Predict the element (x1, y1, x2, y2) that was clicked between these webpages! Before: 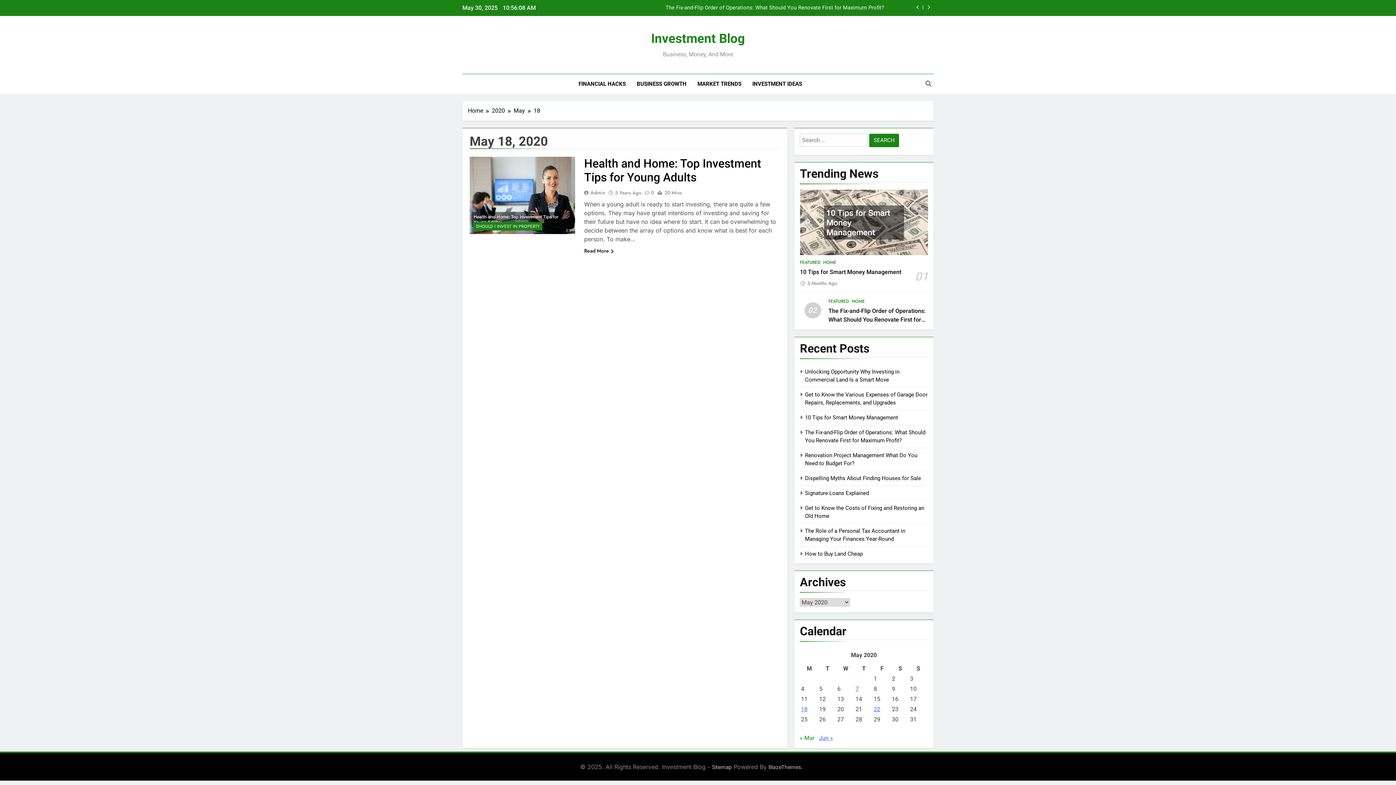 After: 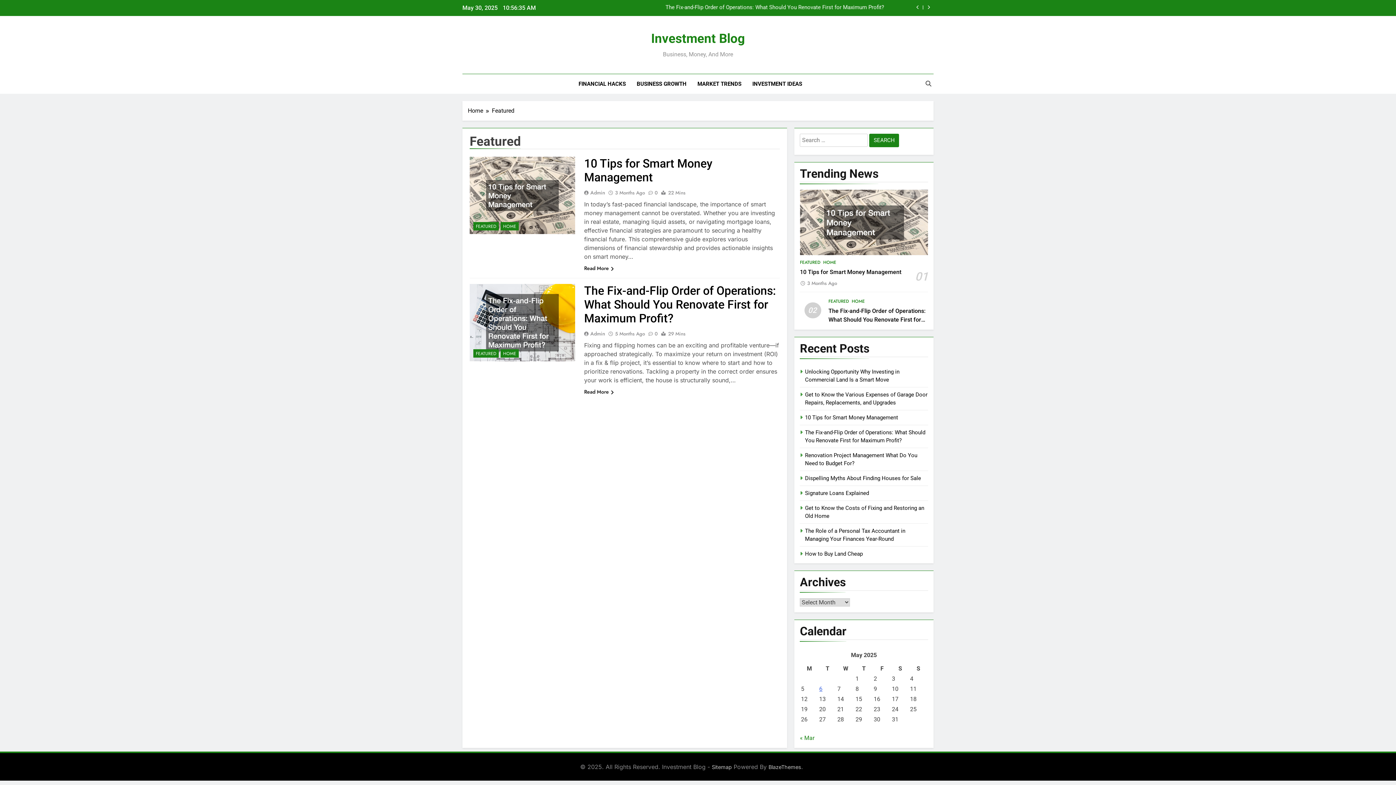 Action: bbox: (800, 259, 820, 265) label: FEATURED